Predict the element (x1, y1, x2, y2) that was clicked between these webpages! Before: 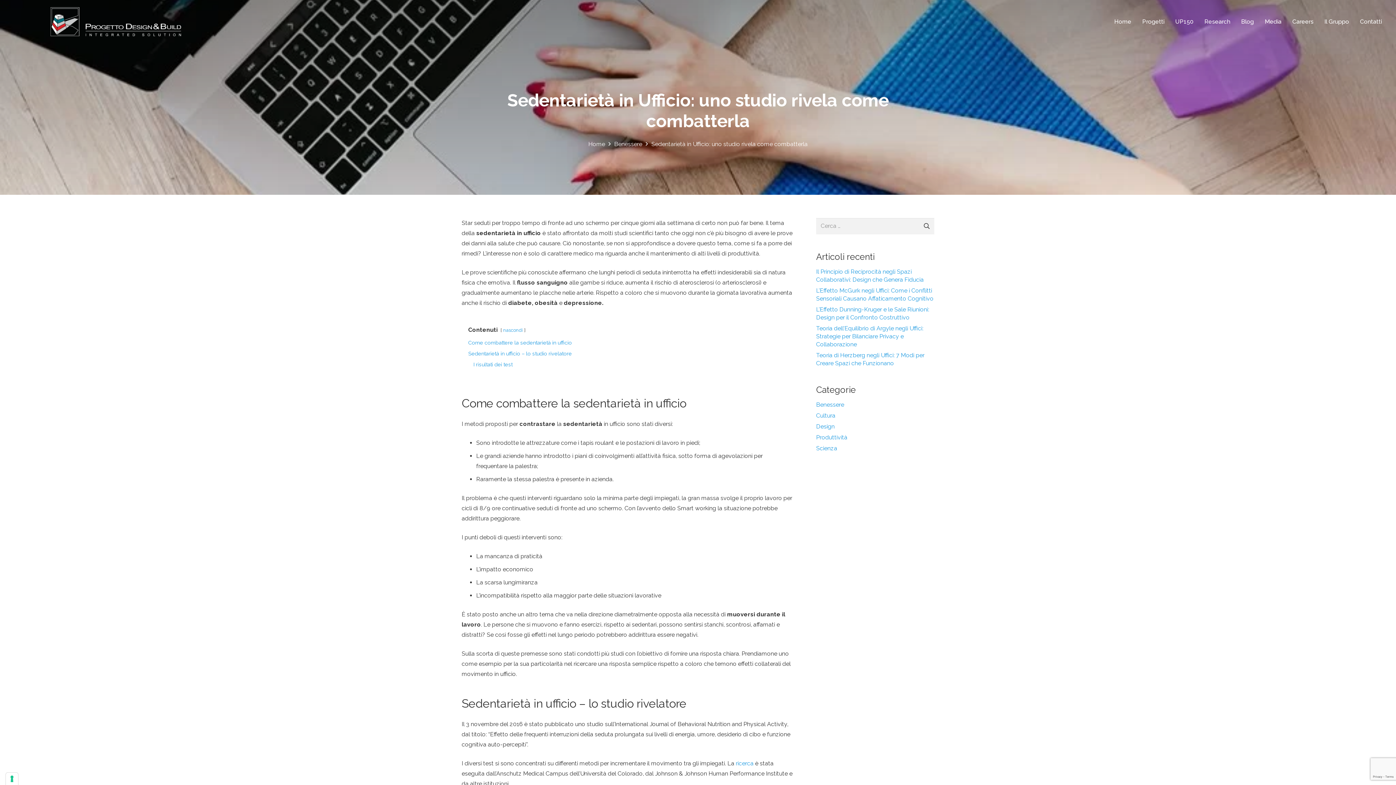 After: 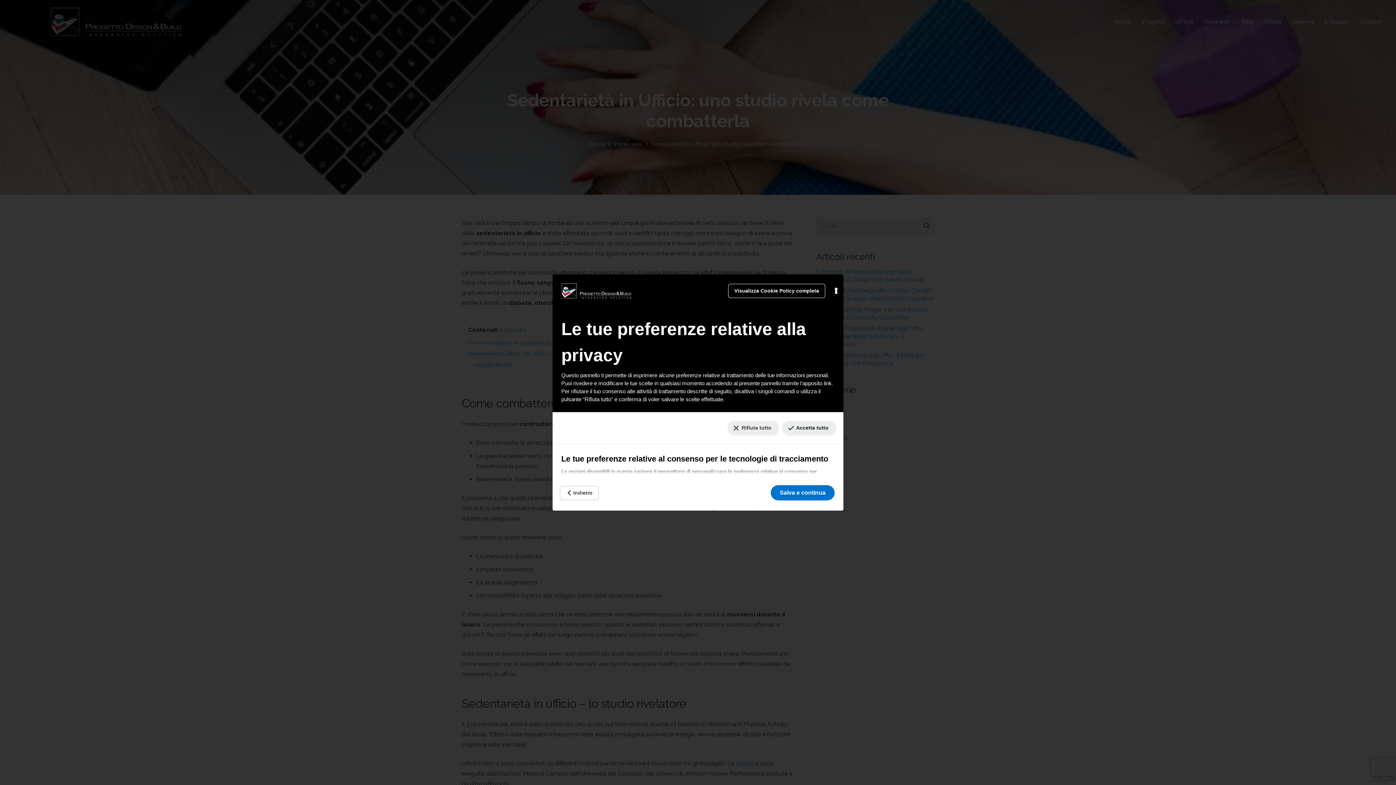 Action: label: Le tue preferenze relative al consenso per le tecnologie di tracciamento bbox: (5, 773, 18, 785)